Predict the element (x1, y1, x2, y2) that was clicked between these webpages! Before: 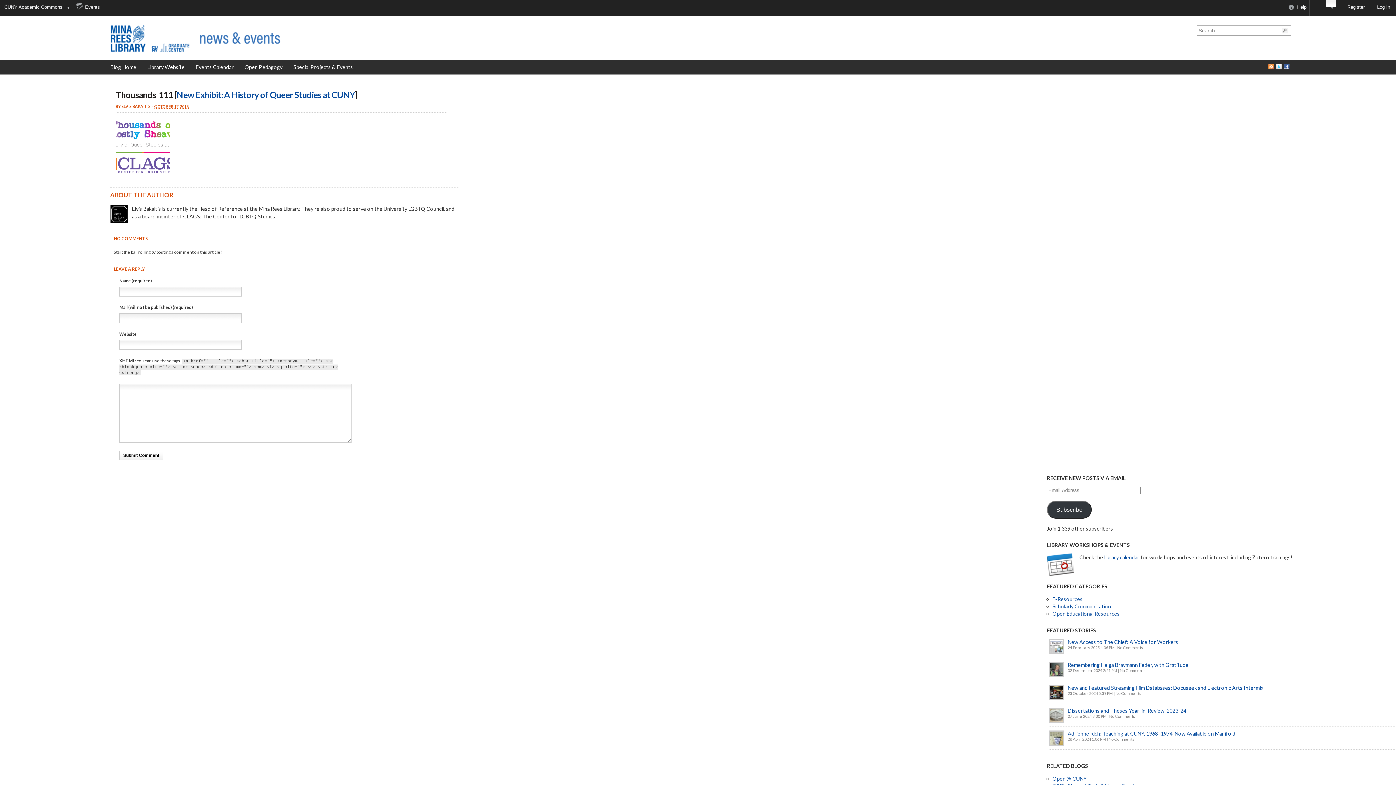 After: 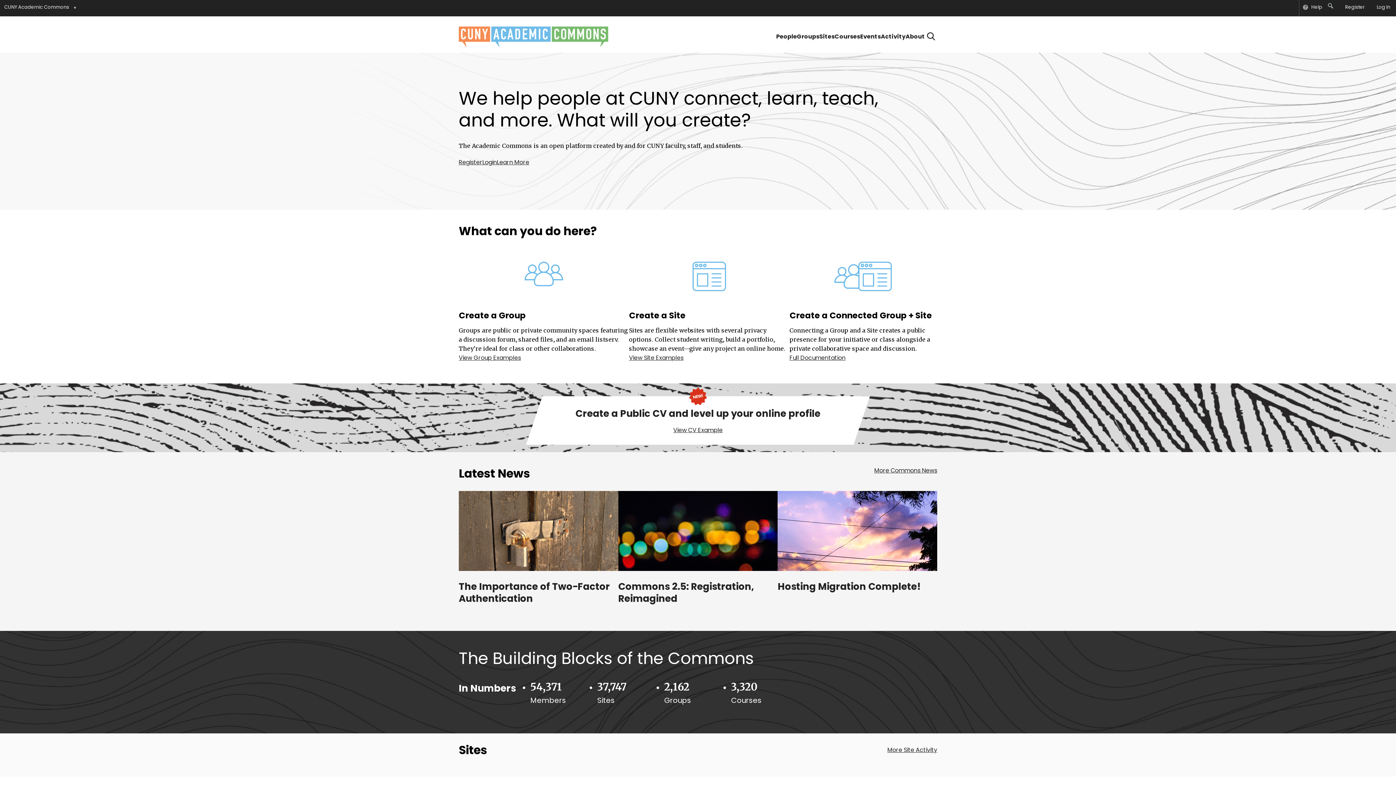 Action: bbox: (1, 0, 64, 16) label: CUNY Academic Commons